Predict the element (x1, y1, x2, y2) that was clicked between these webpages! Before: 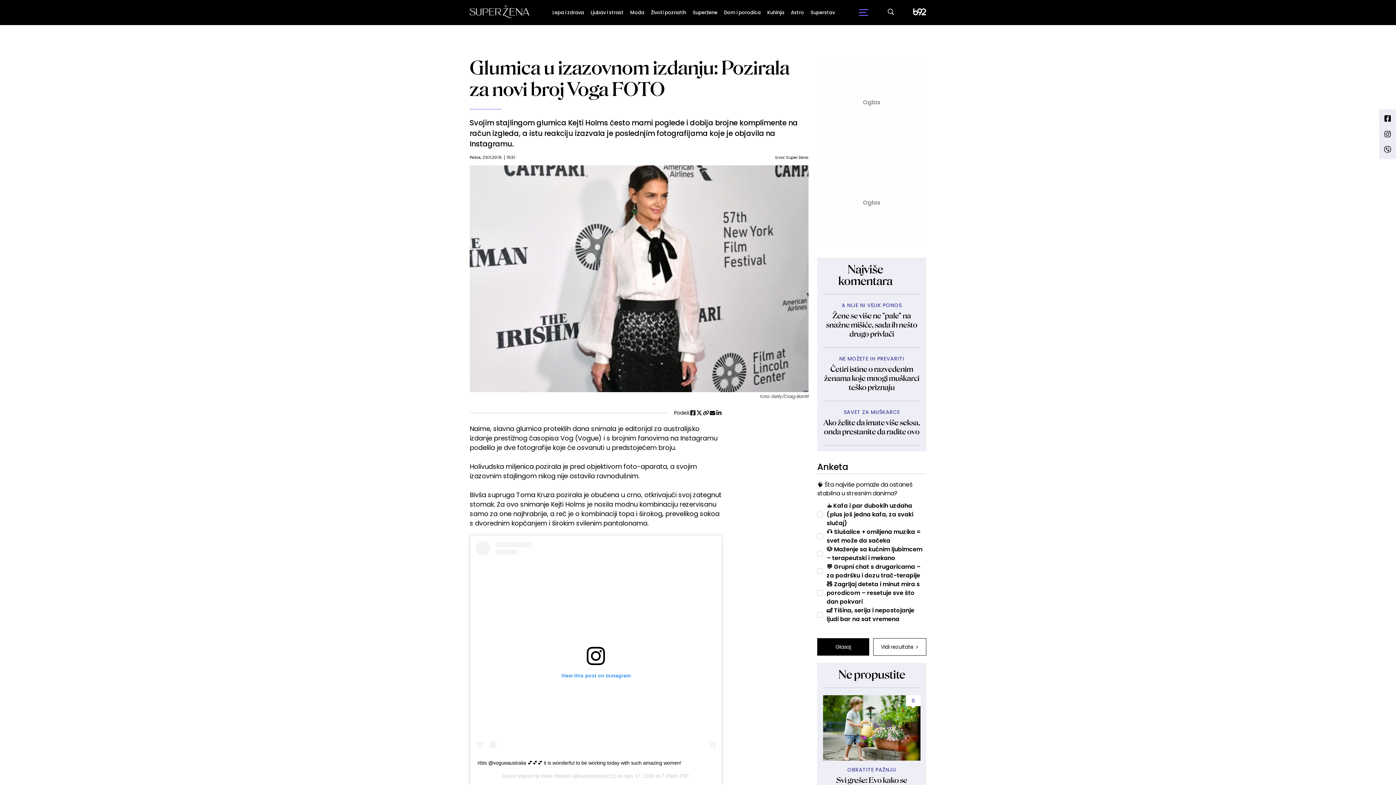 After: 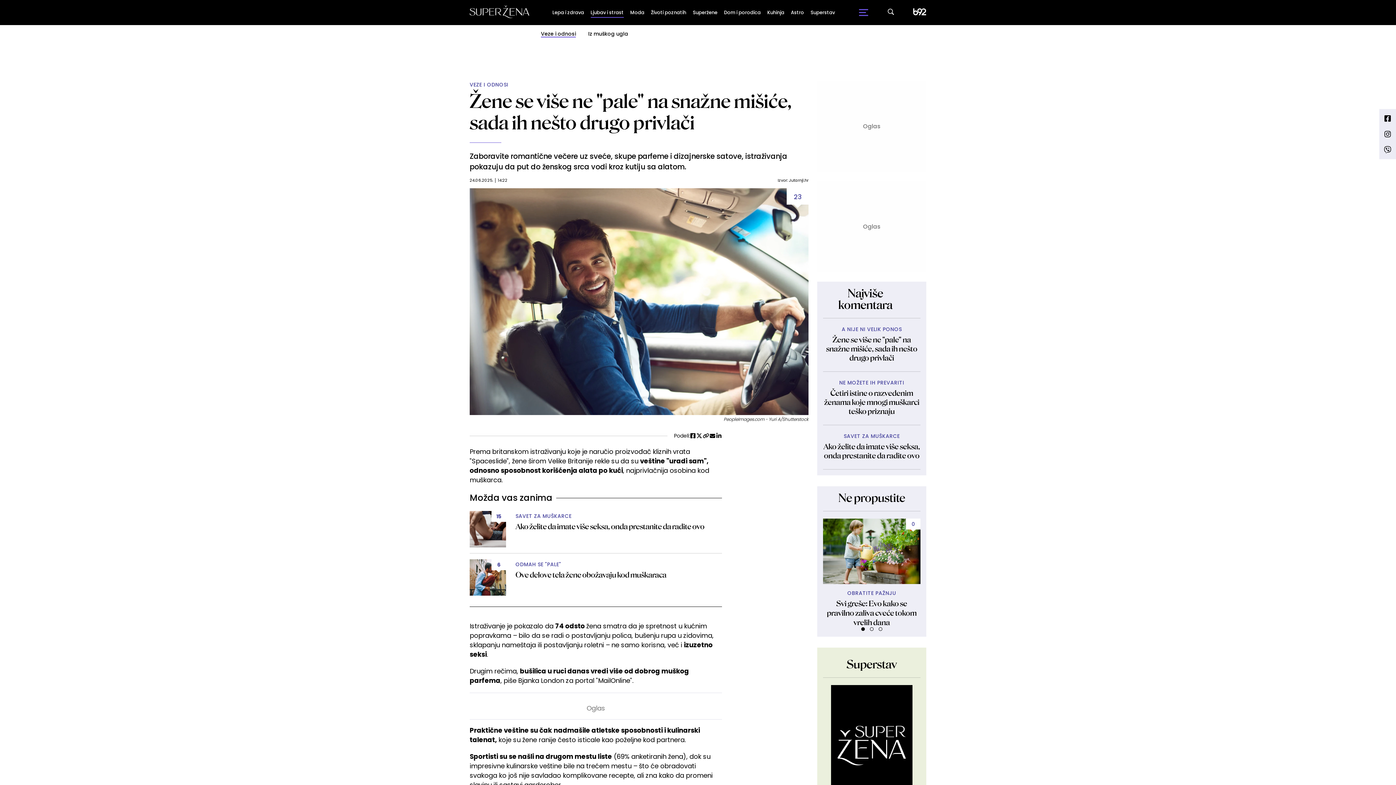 Action: label: Žene se više ne "pale" na snažne mišiće, sada ih nešto drugo privlači bbox: (823, 311, 920, 338)